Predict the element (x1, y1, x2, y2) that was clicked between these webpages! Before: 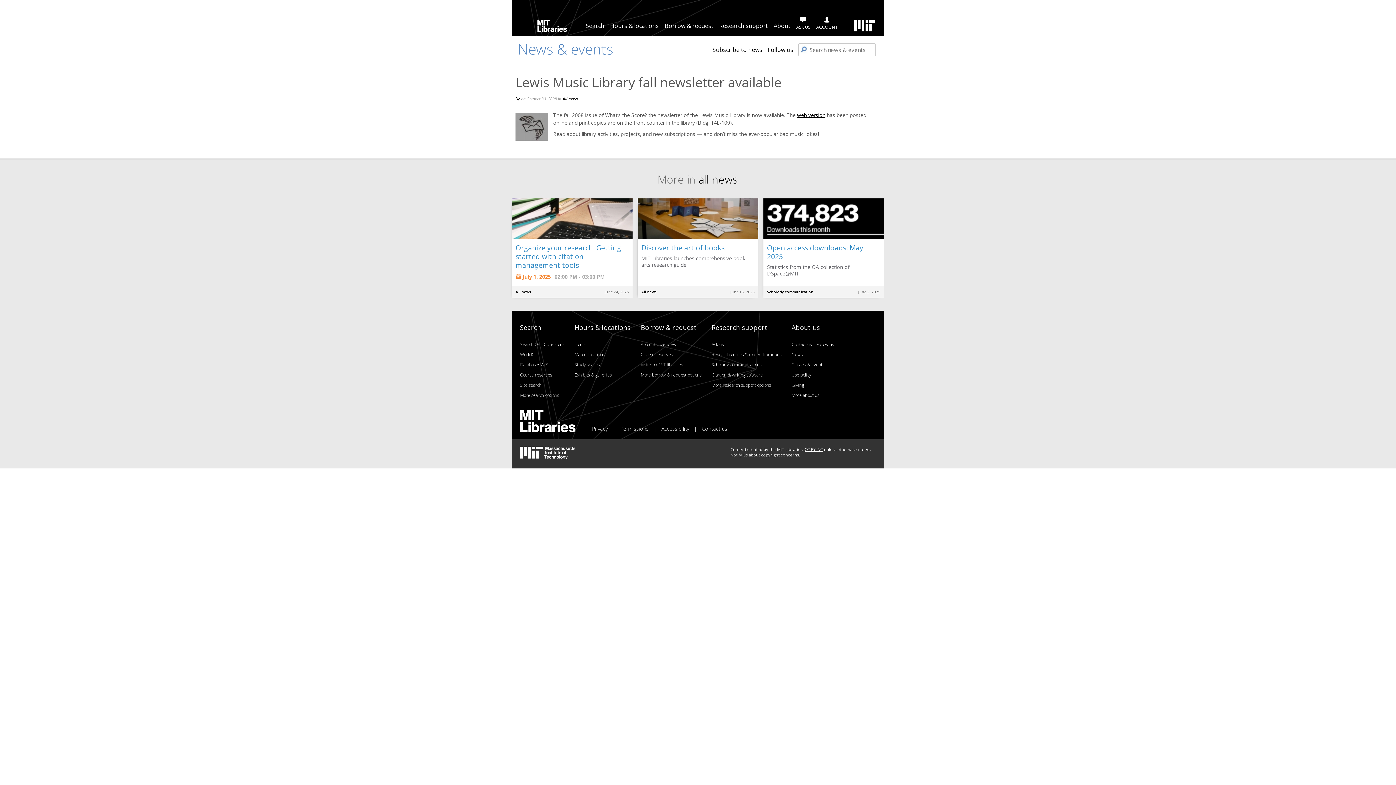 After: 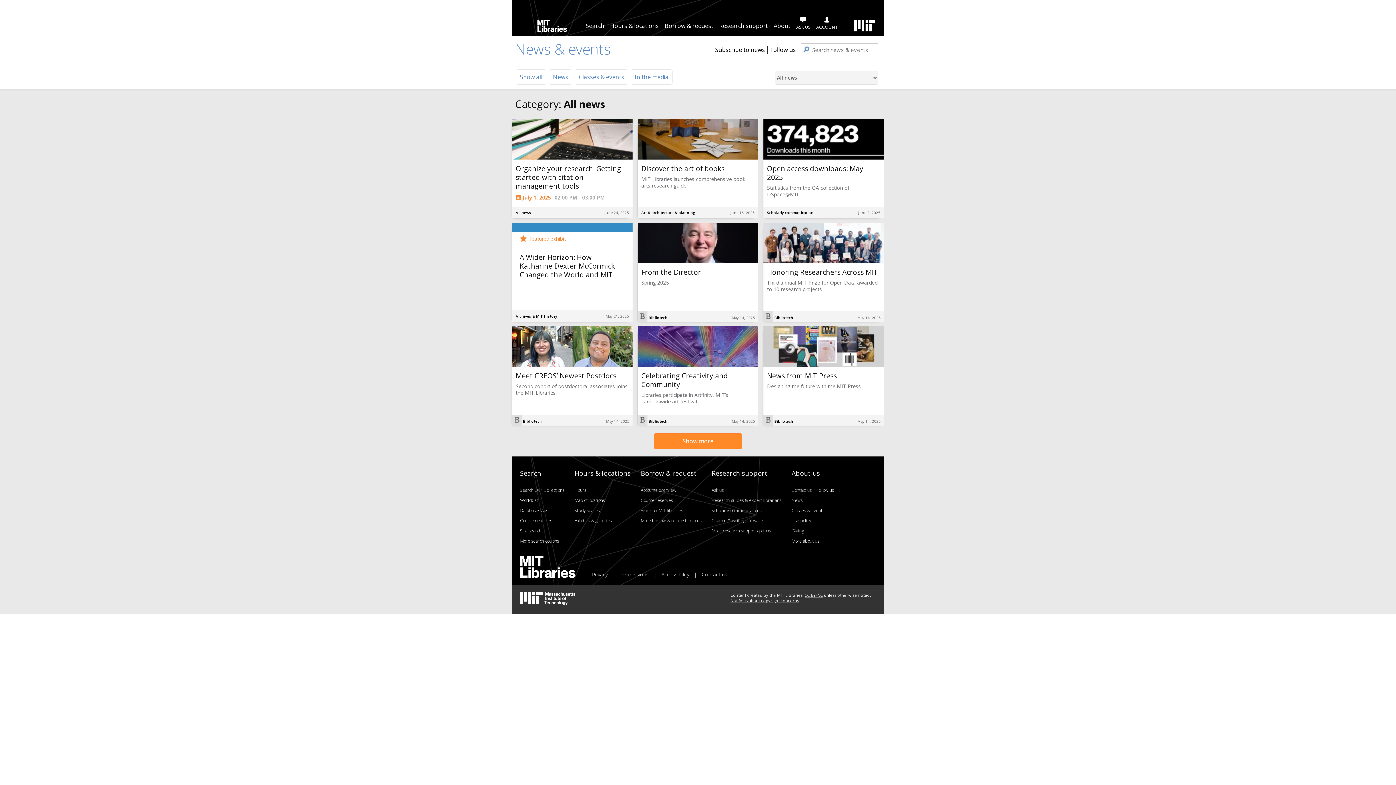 Action: bbox: (641, 289, 657, 294) label: All news